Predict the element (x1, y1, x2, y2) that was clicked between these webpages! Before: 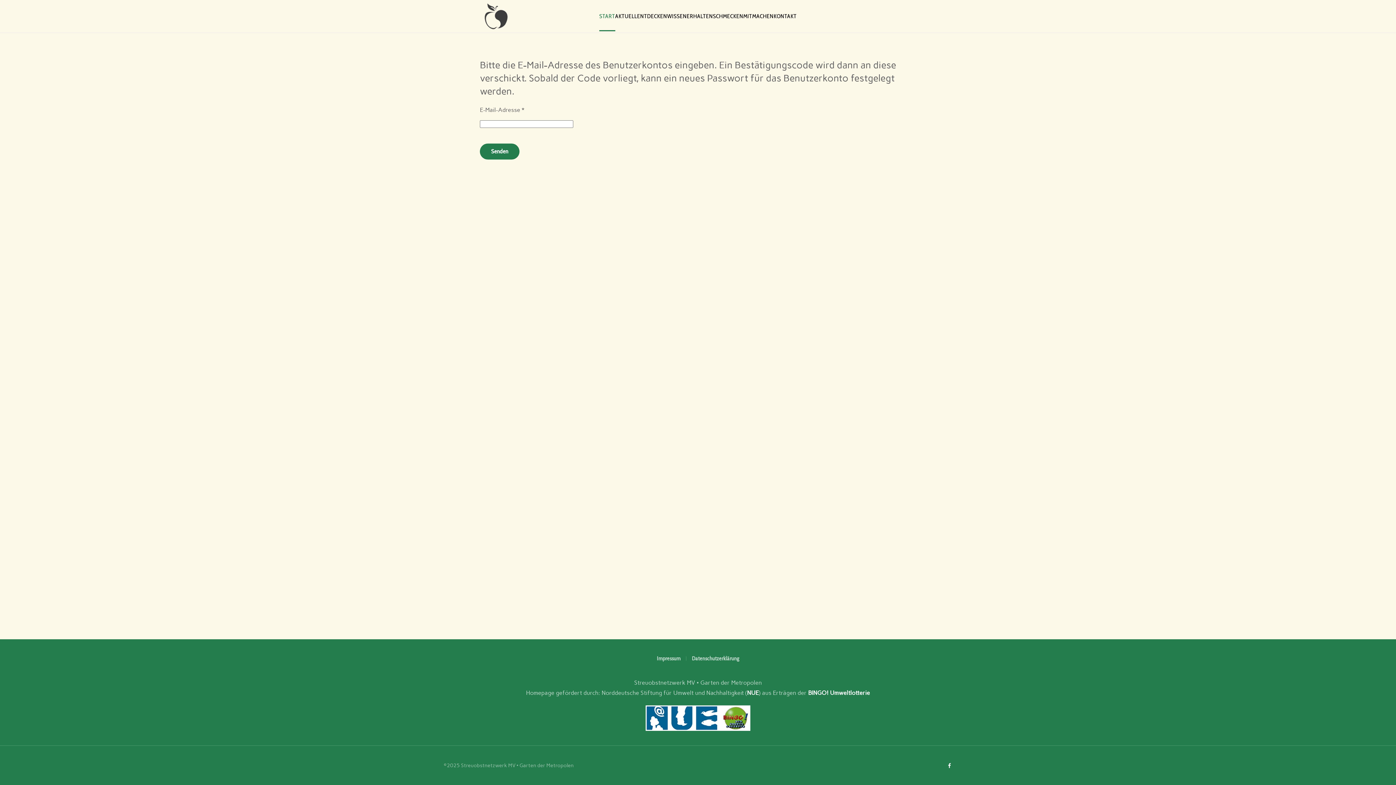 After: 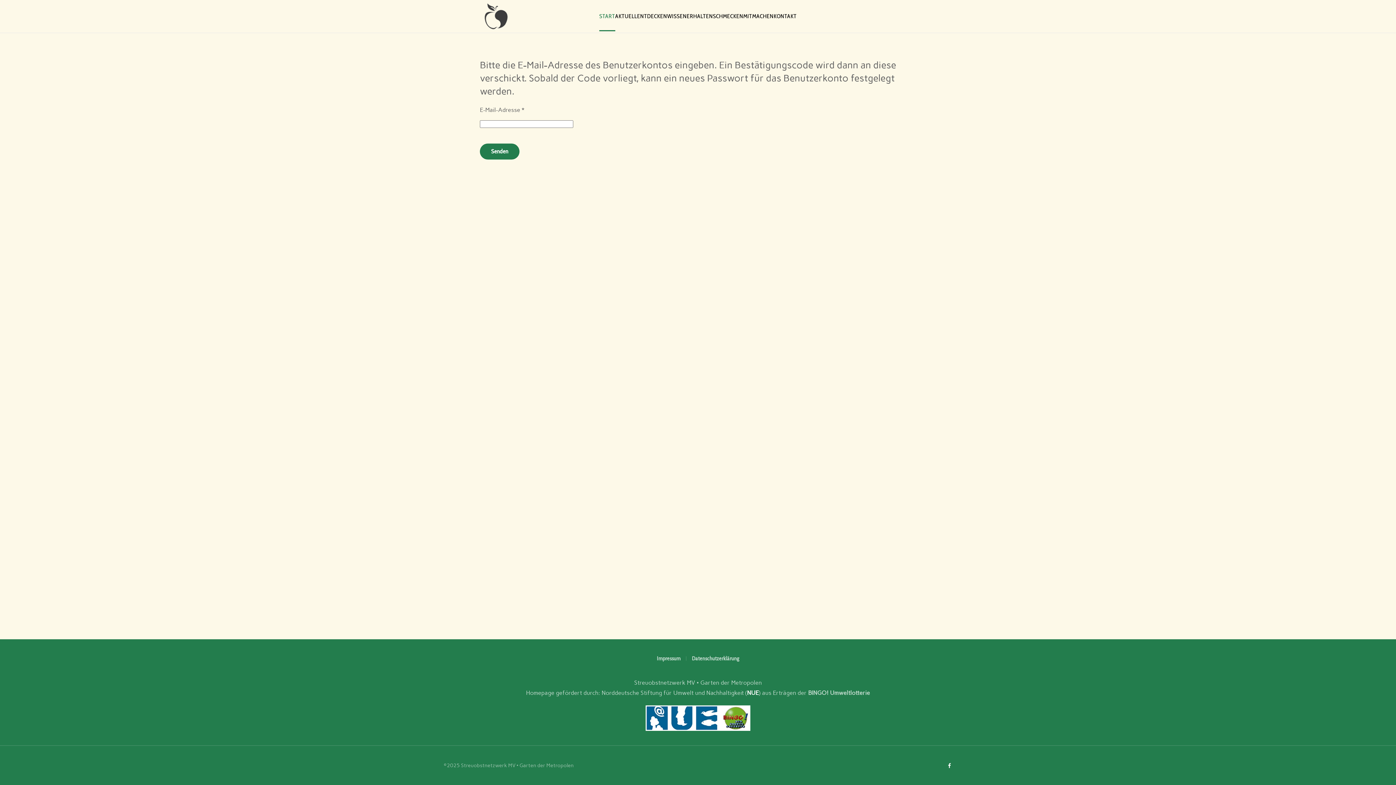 Action: bbox: (808, 689, 870, 696) label: BINGO! Umweltlotterie